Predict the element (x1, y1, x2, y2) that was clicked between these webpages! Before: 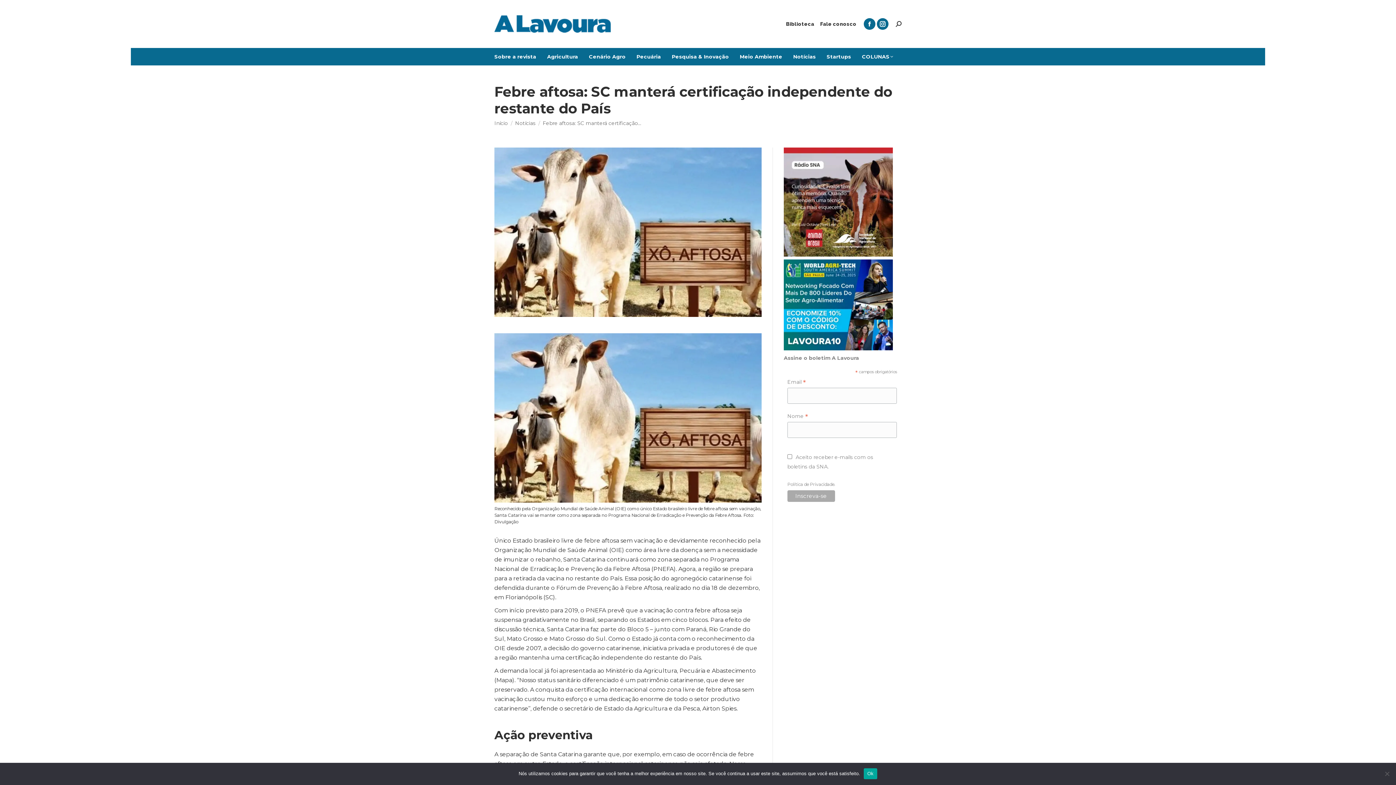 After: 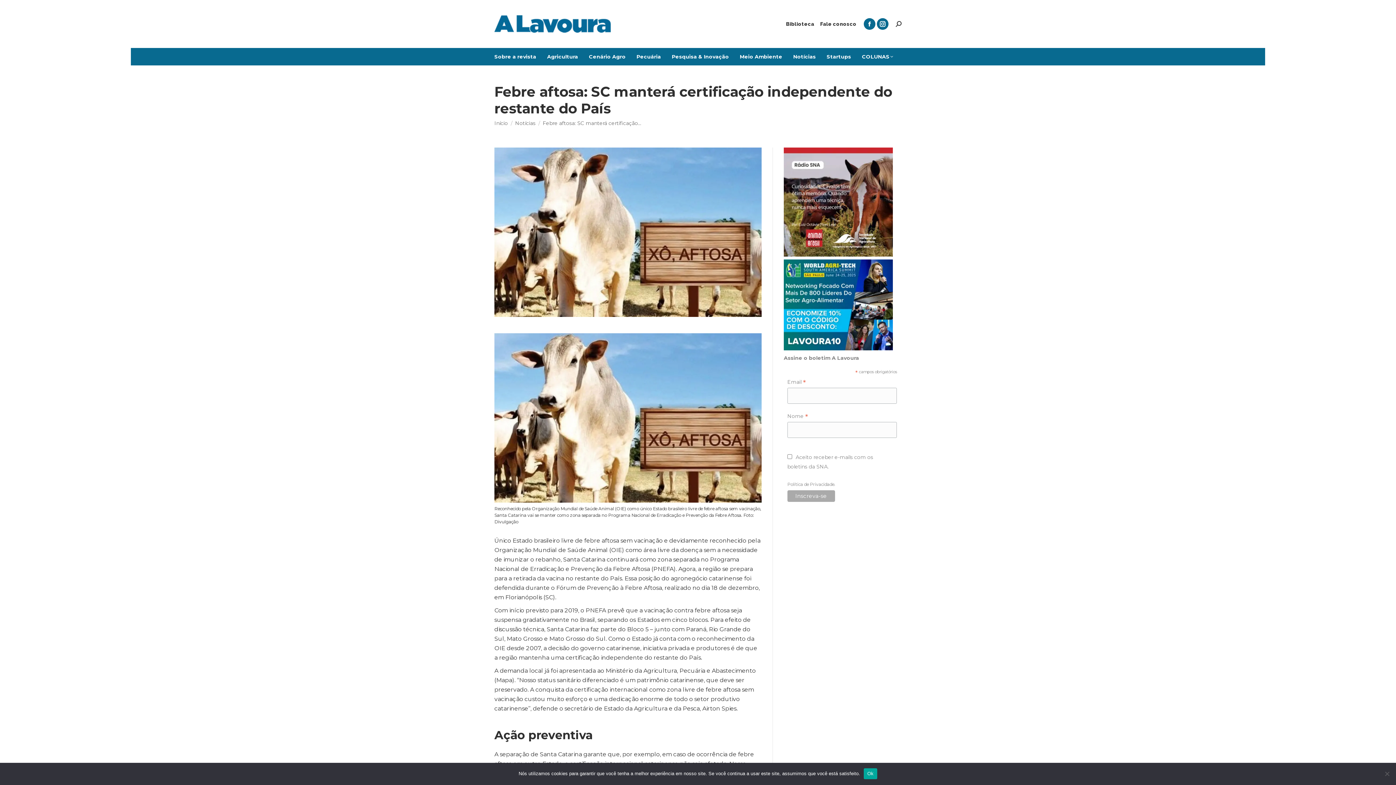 Action: label: Instagram page opens in new window bbox: (877, 18, 888, 29)